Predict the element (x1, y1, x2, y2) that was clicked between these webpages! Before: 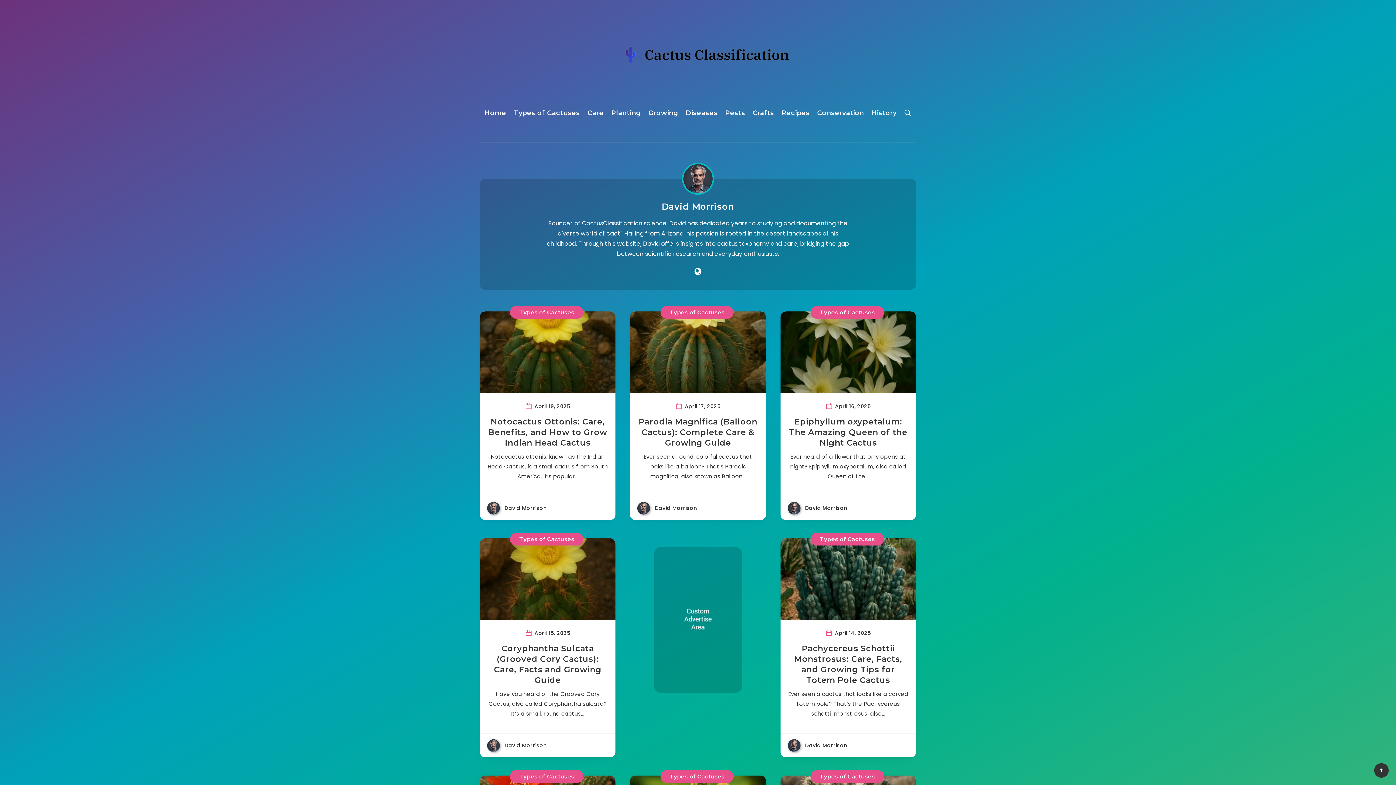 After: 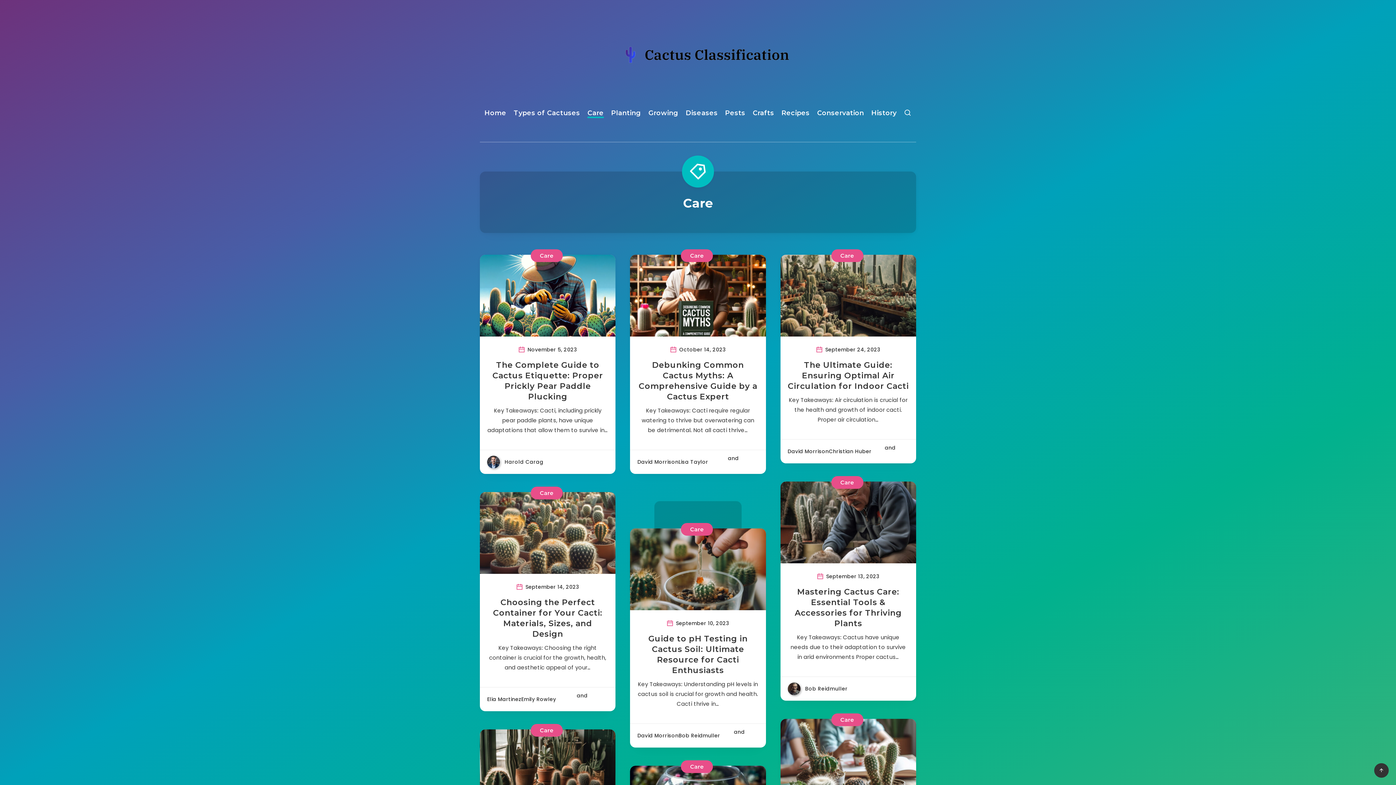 Action: bbox: (587, 108, 603, 119) label: Care